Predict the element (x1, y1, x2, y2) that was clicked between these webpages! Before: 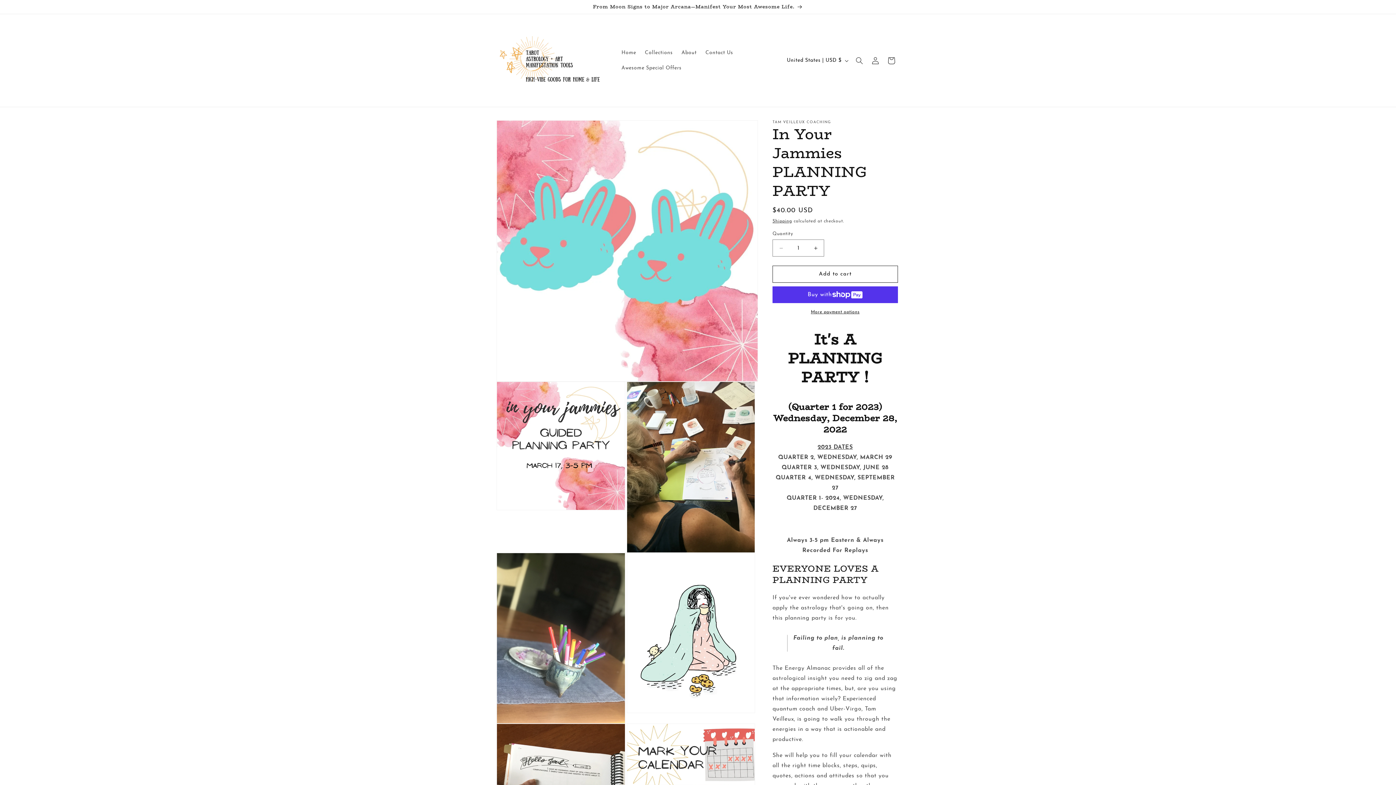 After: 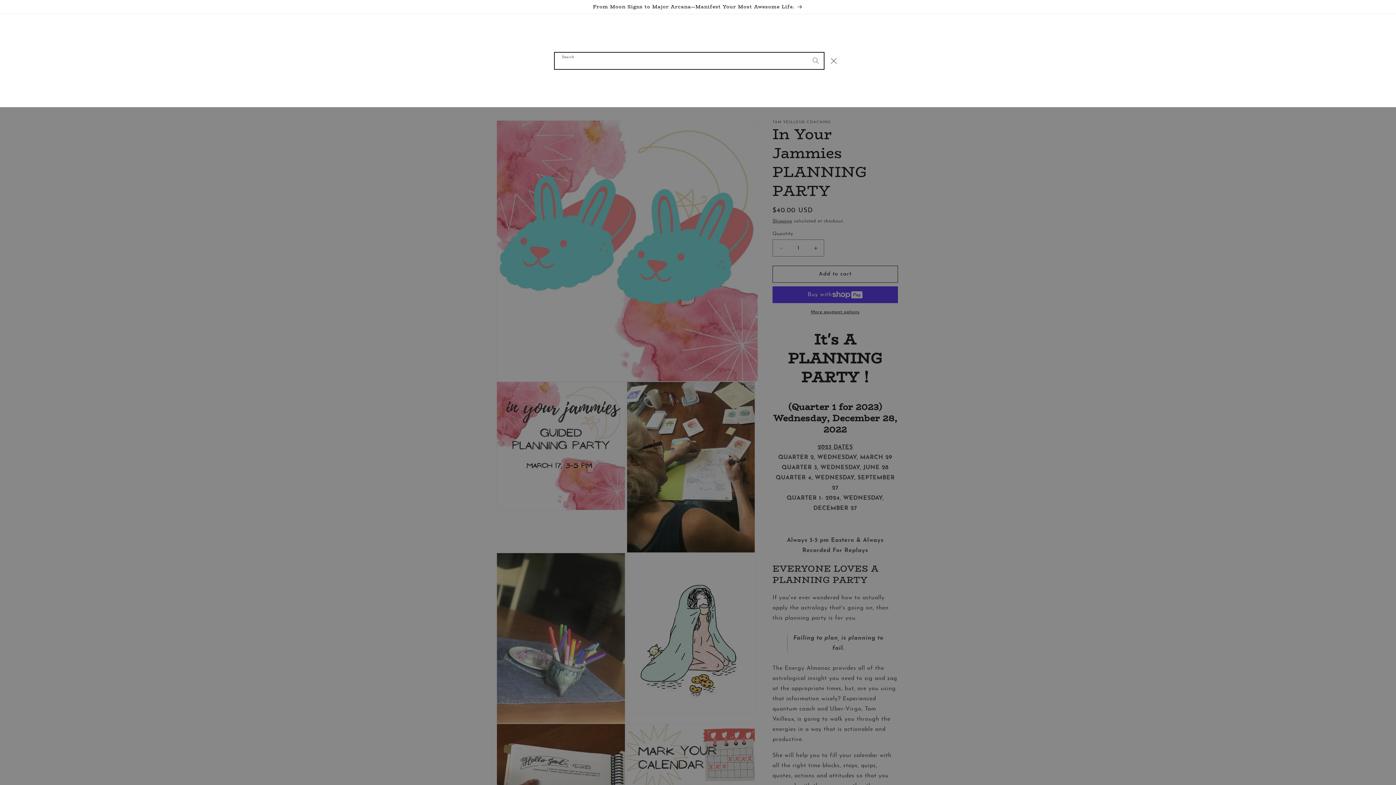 Action: bbox: (851, 52, 867, 68) label: Search